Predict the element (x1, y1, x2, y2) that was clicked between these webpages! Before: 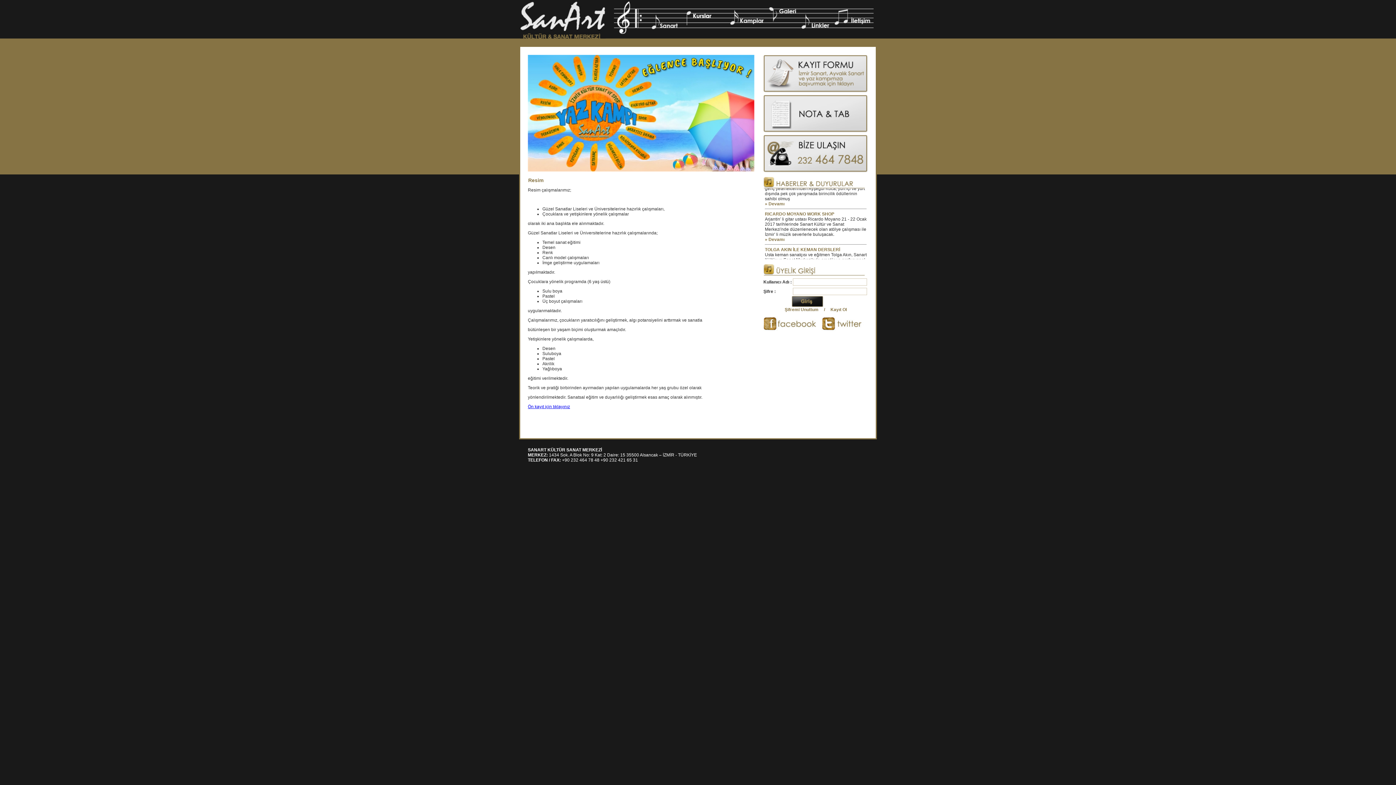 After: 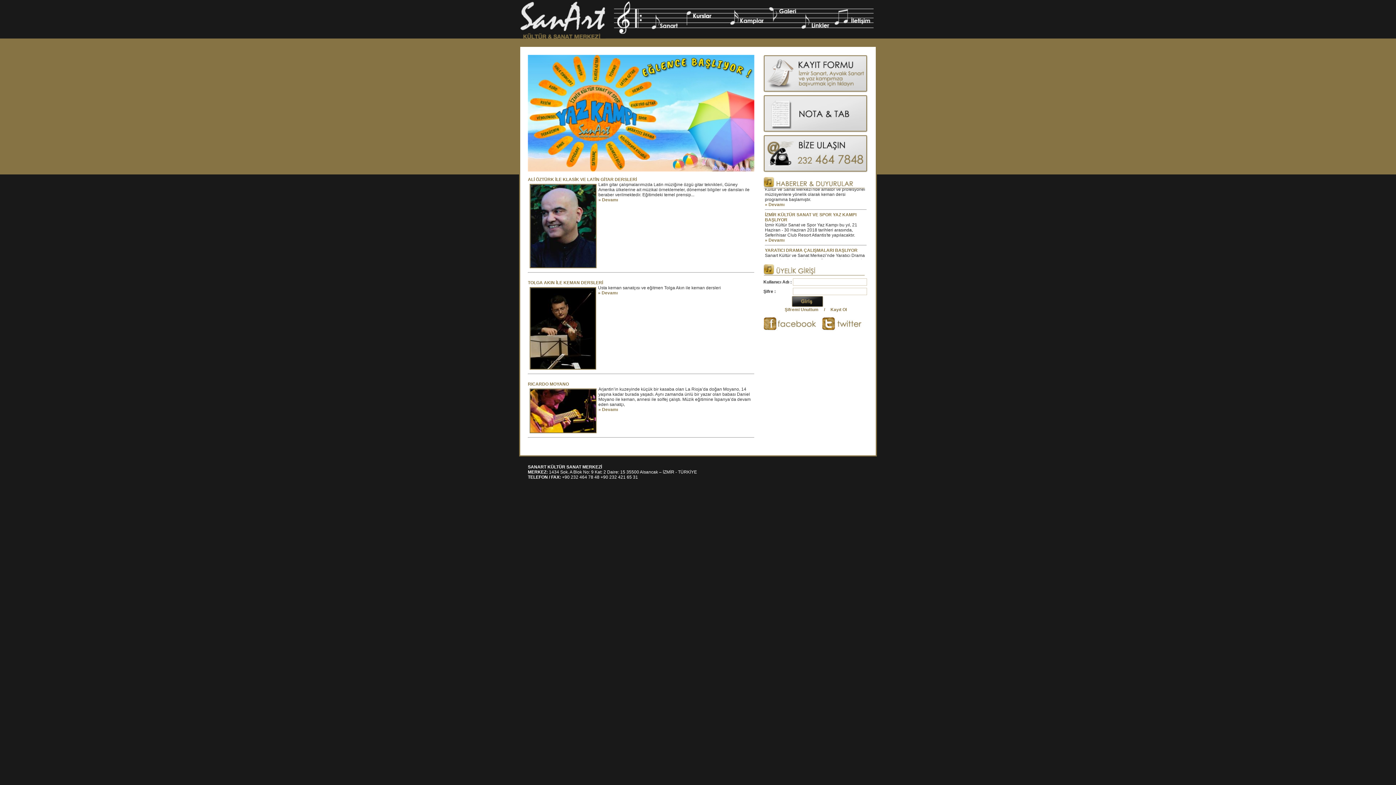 Action: bbox: (520, 34, 605, 39)